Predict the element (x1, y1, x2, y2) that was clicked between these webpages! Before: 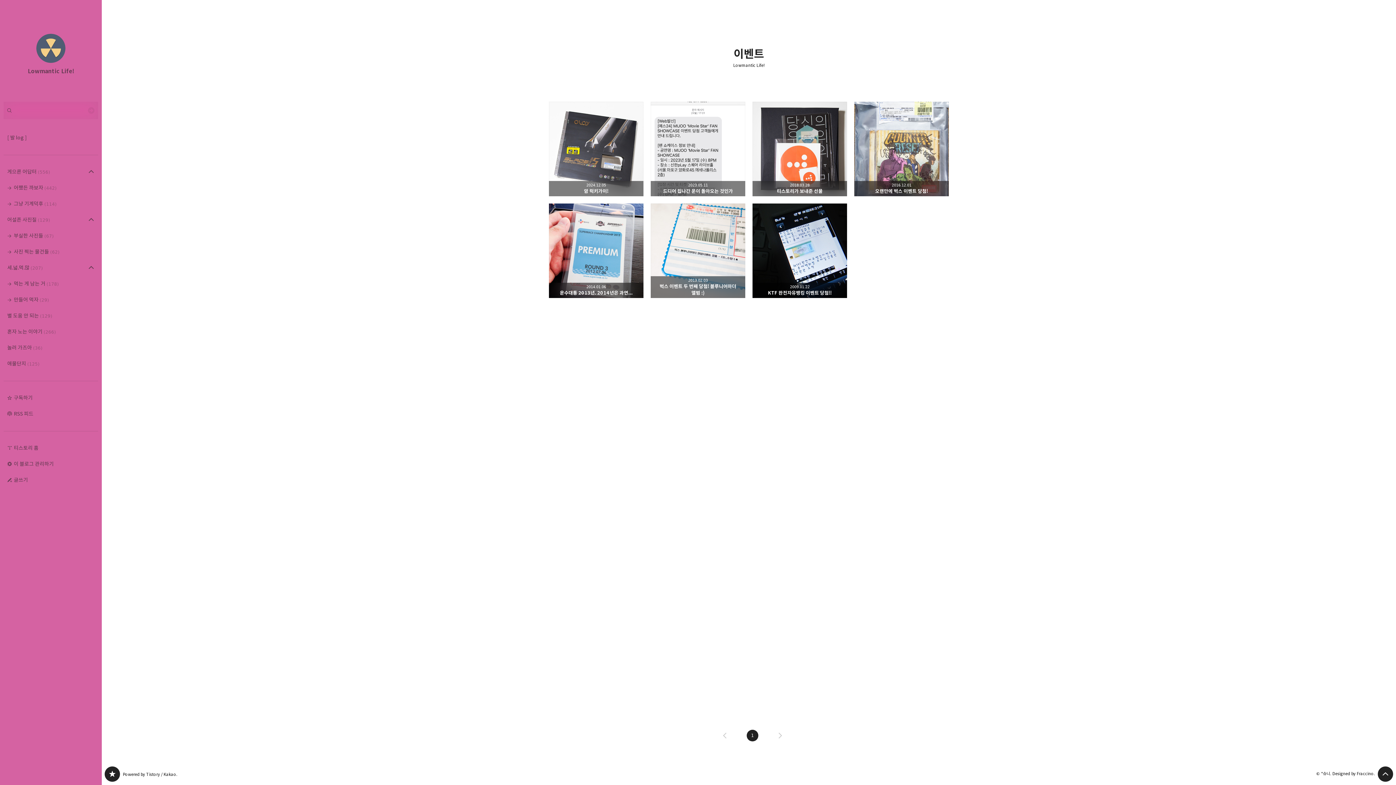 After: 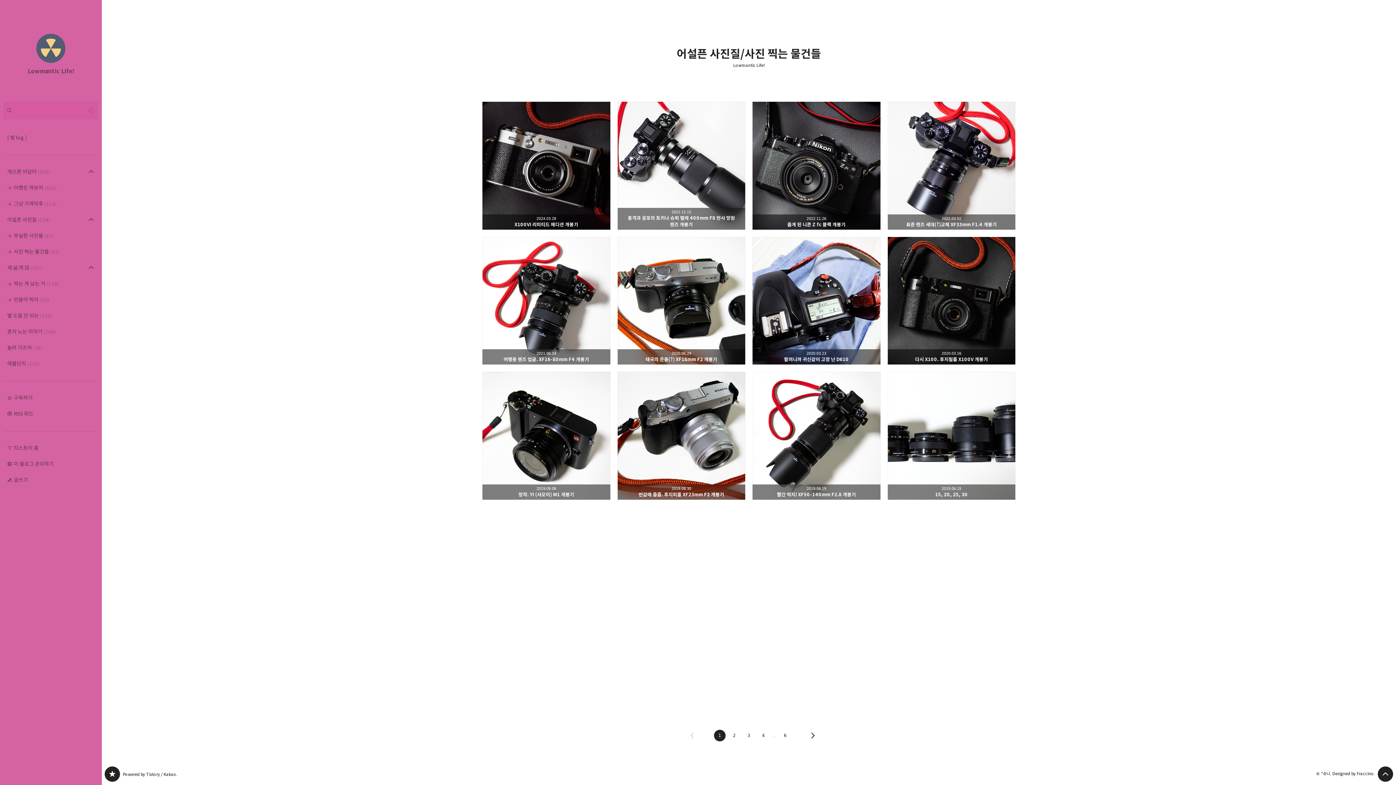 Action: bbox: (3, 244, 98, 260) label: 사진 찍는 물건들 (62)